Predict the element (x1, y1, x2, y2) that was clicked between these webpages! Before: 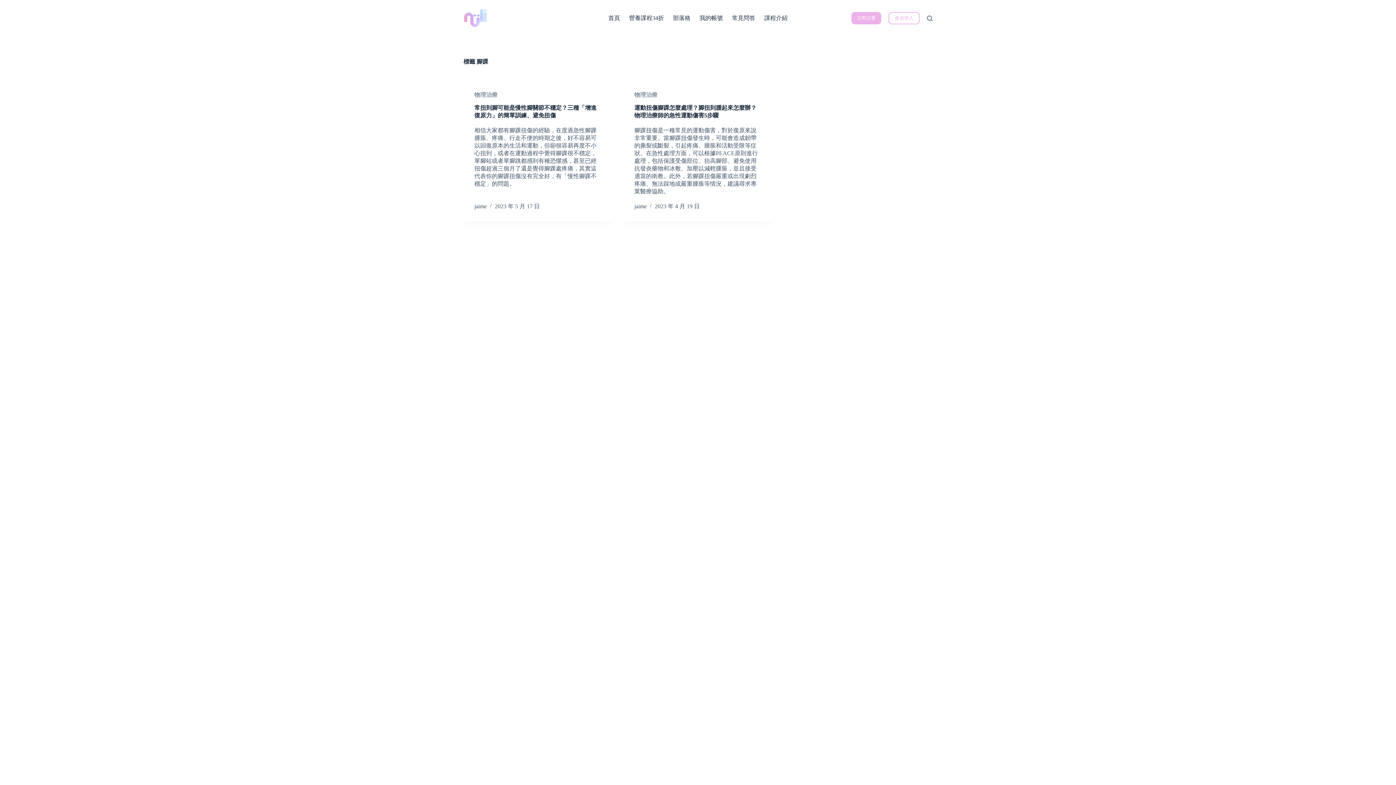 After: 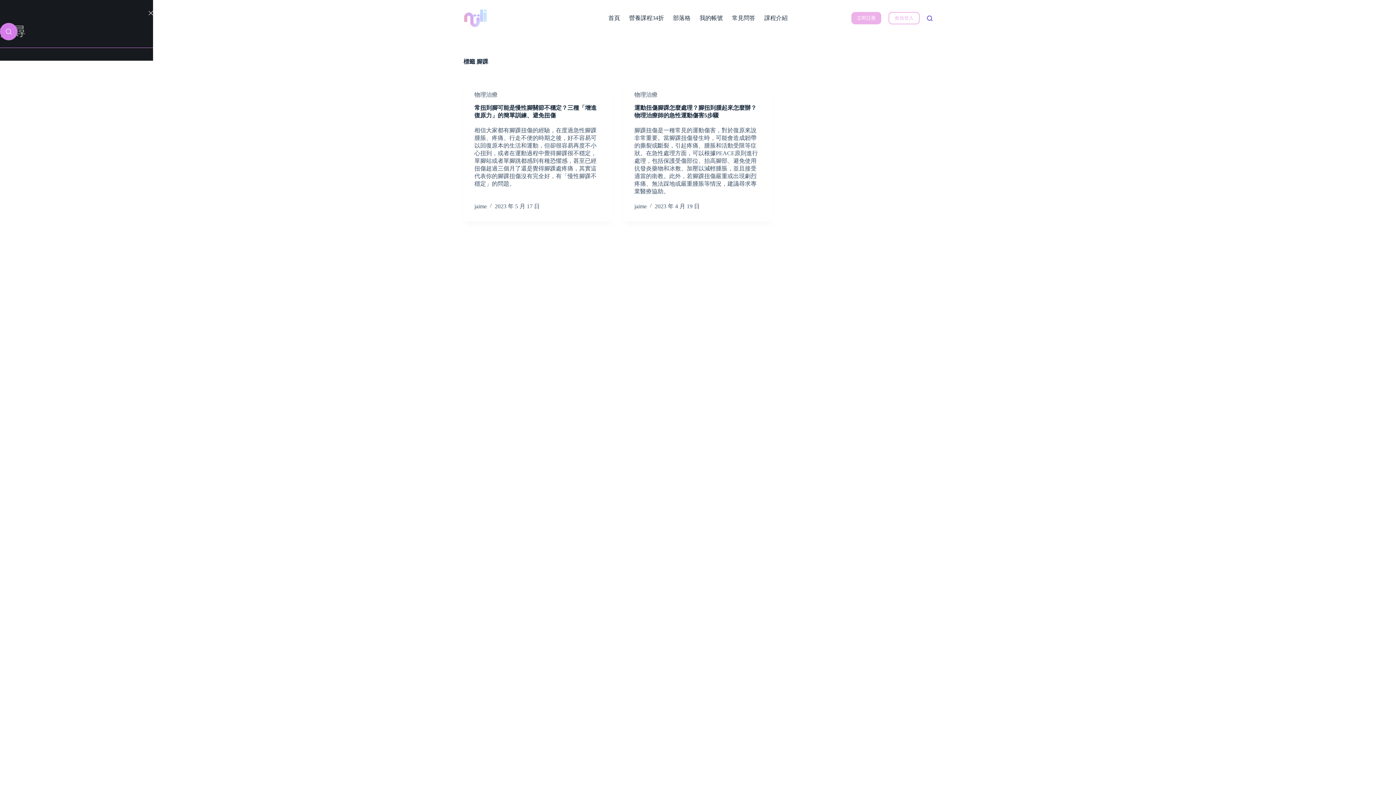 Action: bbox: (927, 15, 932, 20) label: 搜尋